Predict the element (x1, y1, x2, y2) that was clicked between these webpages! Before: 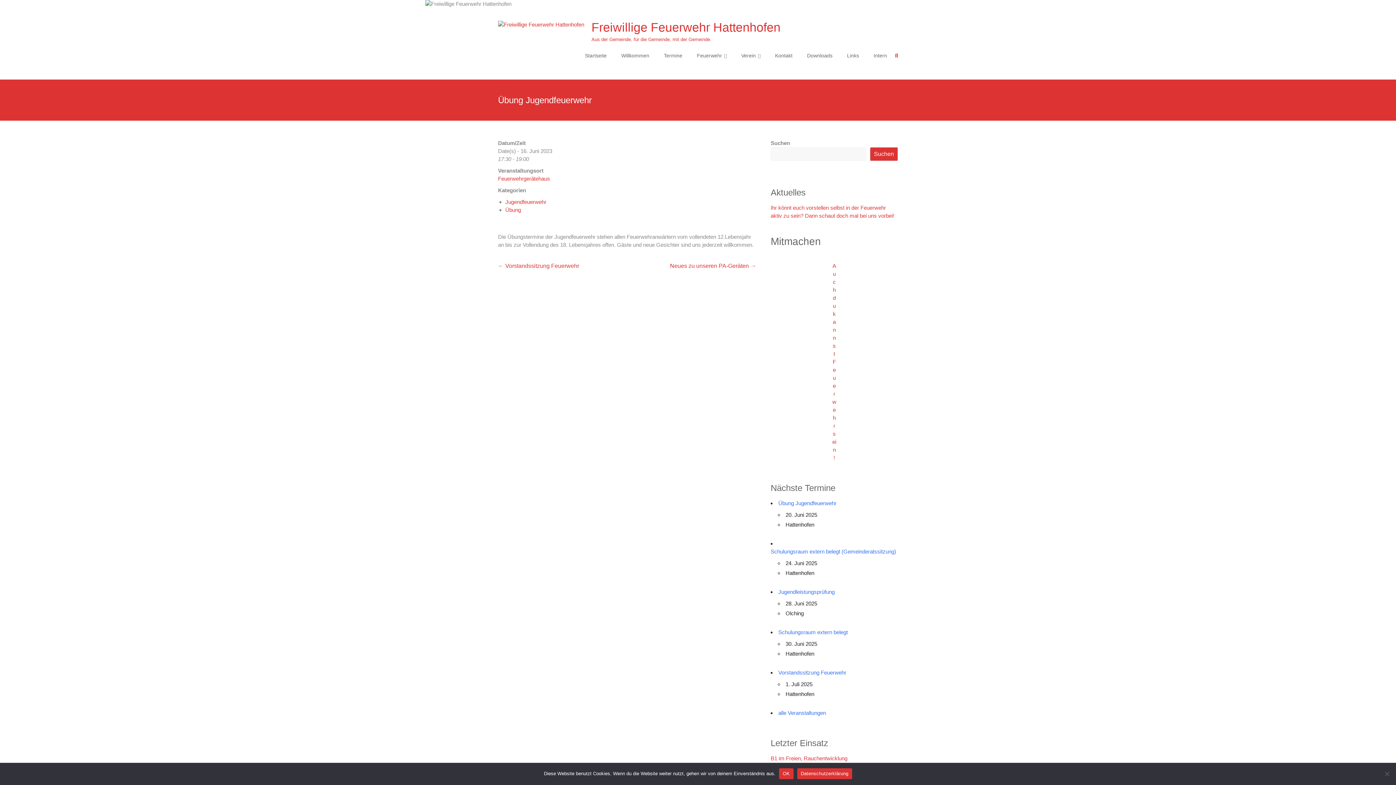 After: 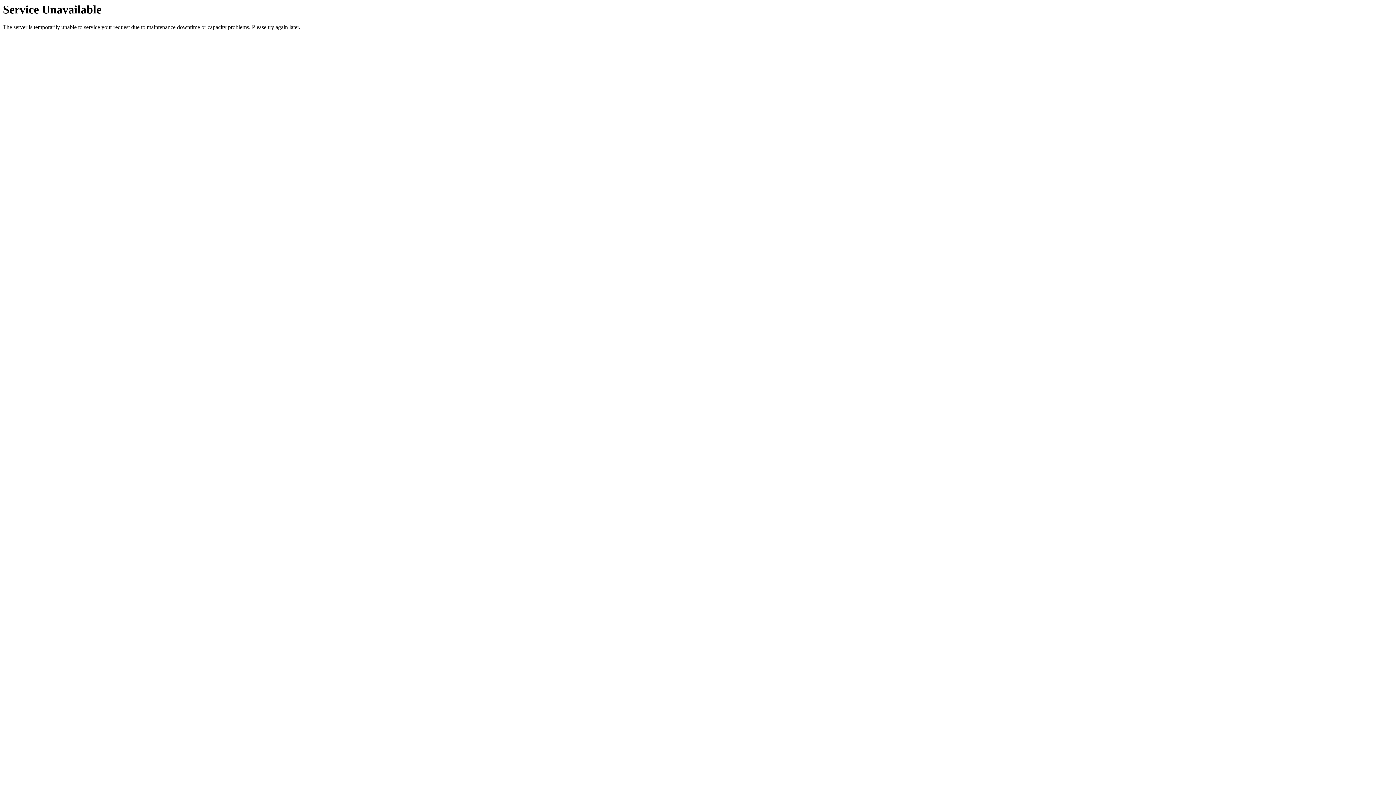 Action: bbox: (847, 42, 859, 68) label: Links